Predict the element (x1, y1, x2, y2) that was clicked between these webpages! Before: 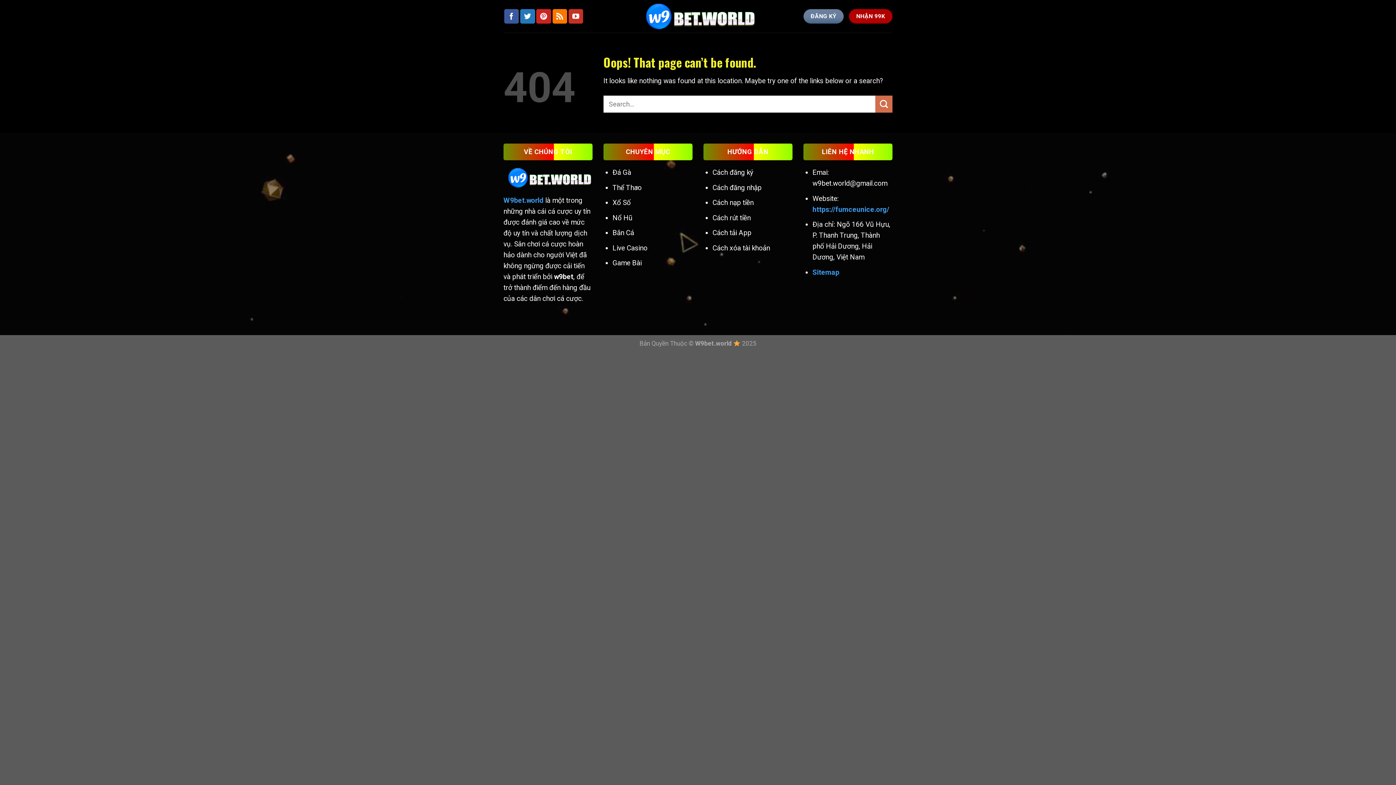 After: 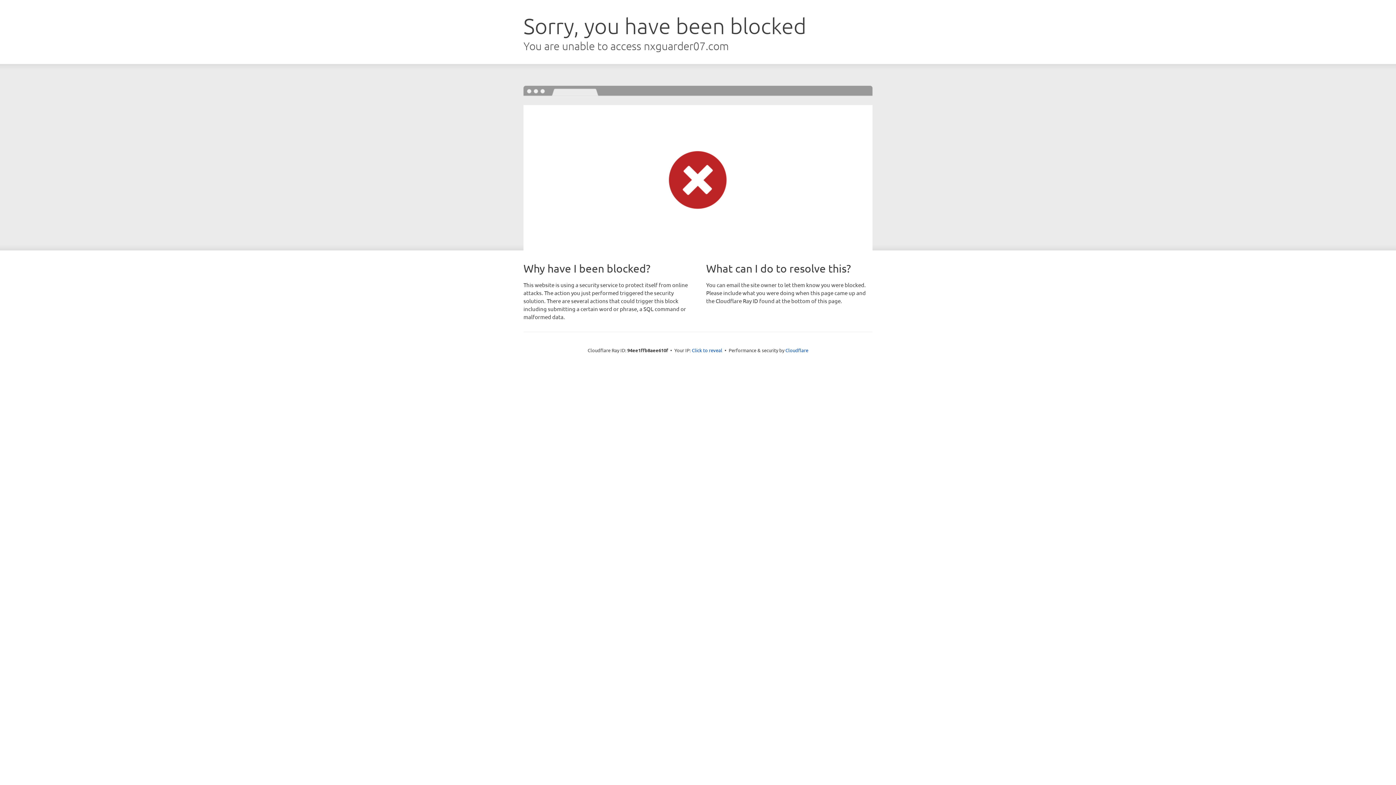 Action: label: ĐĂNG KÝ bbox: (803, 9, 844, 23)